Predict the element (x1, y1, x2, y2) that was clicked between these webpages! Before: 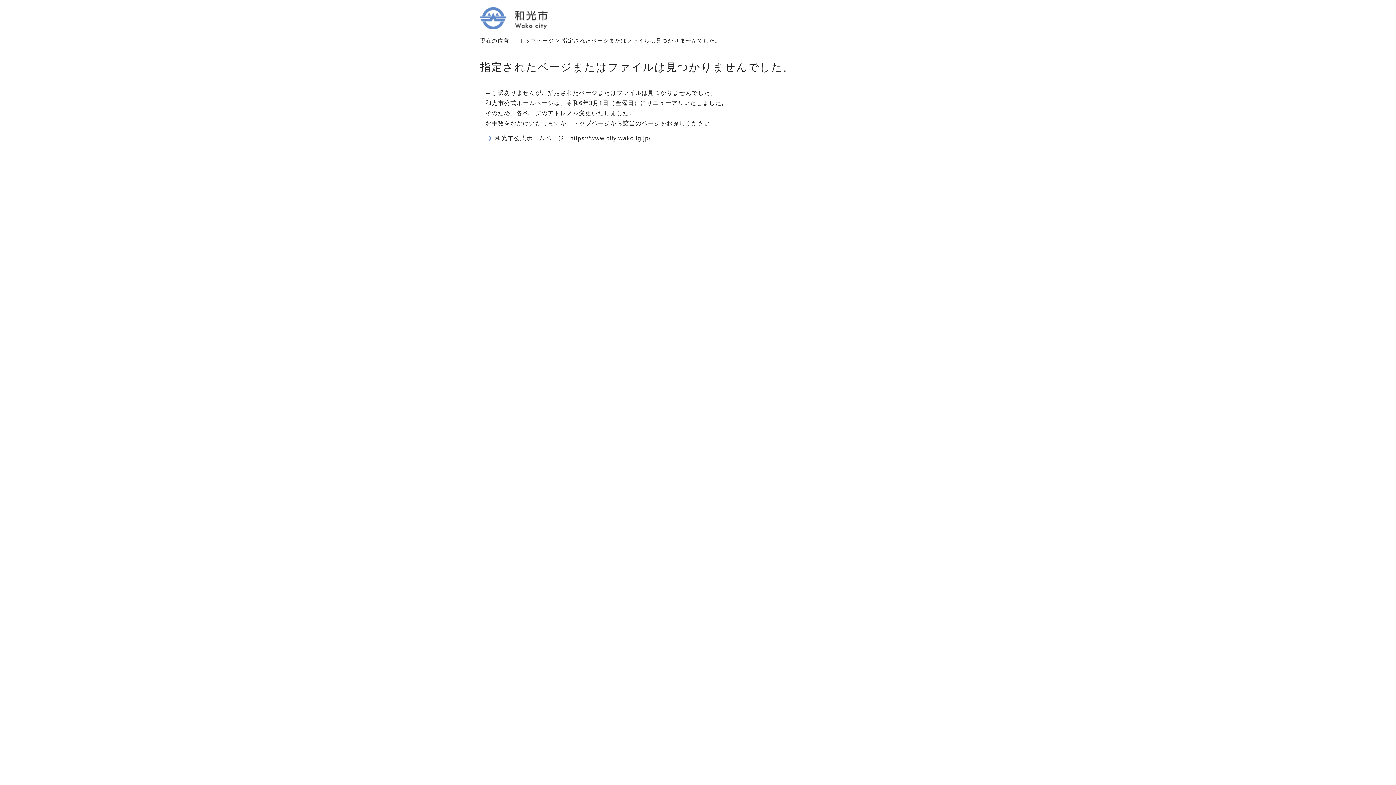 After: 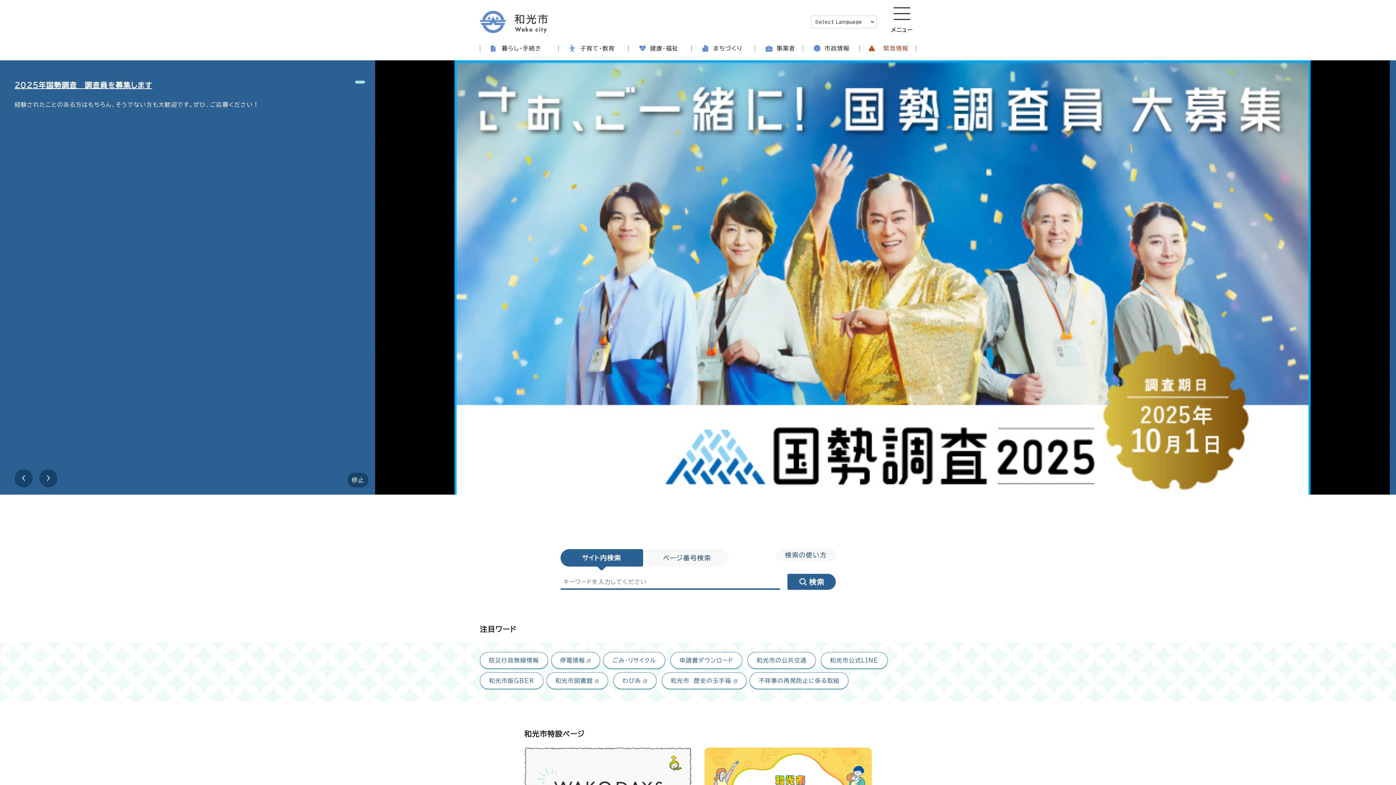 Action: bbox: (480, 22, 548, 28)